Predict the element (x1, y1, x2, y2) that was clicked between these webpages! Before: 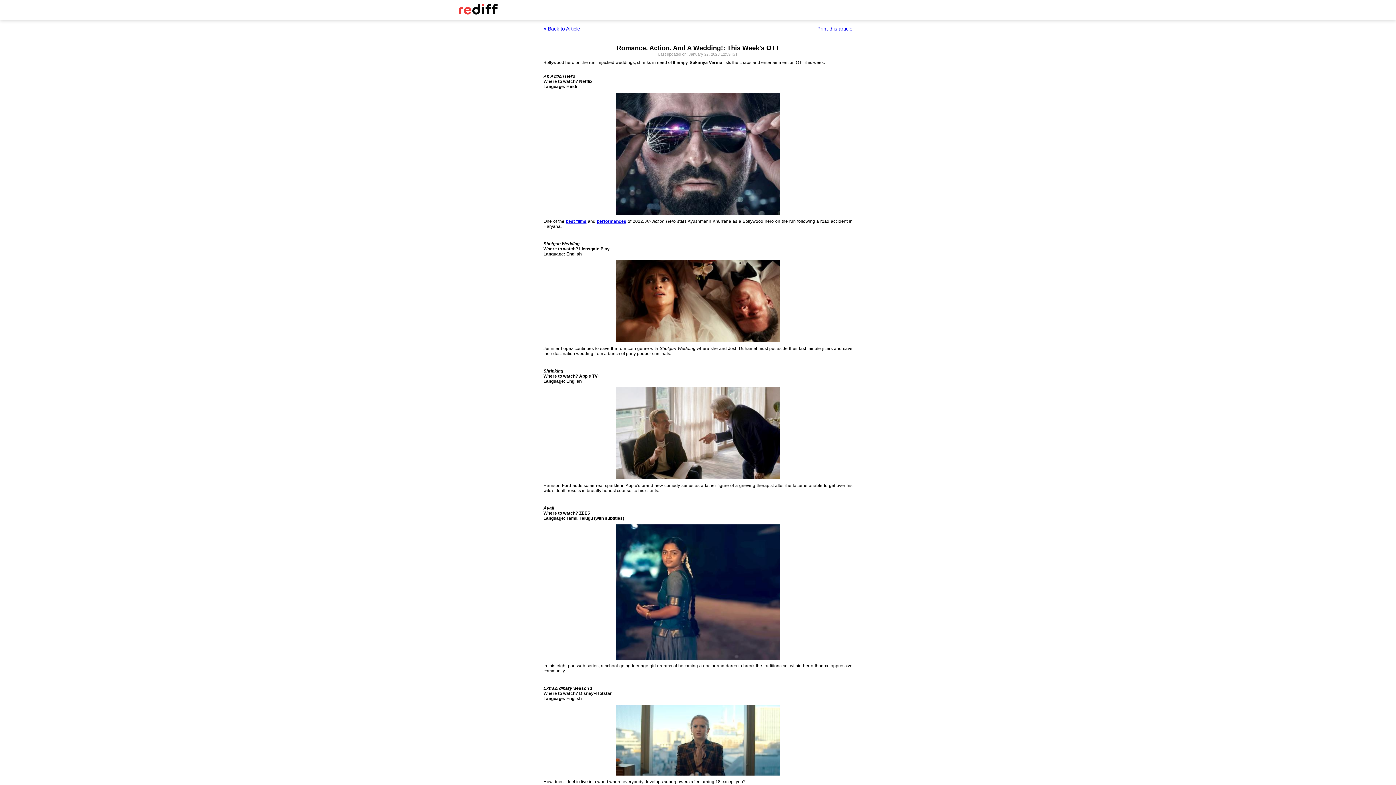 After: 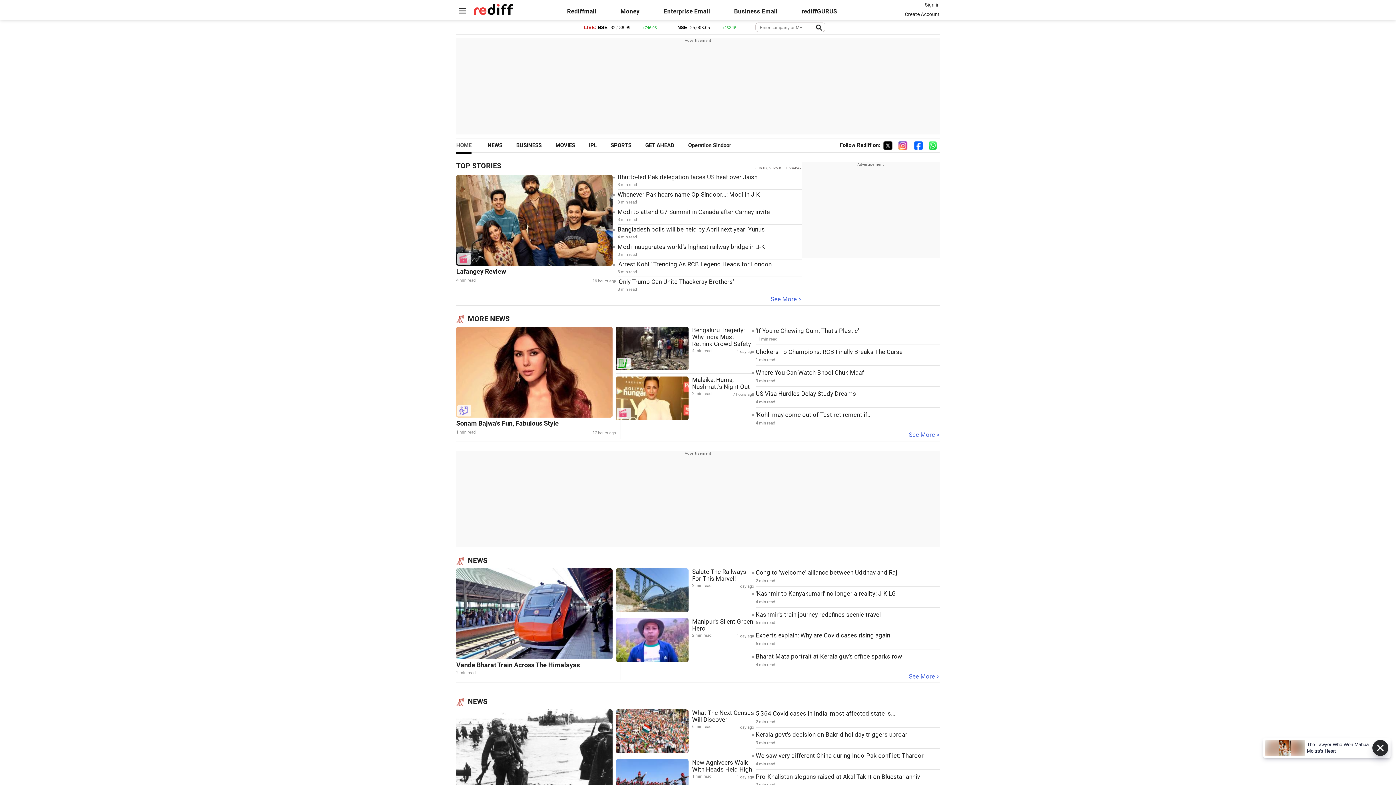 Action: bbox: (456, 10, 500, 15)